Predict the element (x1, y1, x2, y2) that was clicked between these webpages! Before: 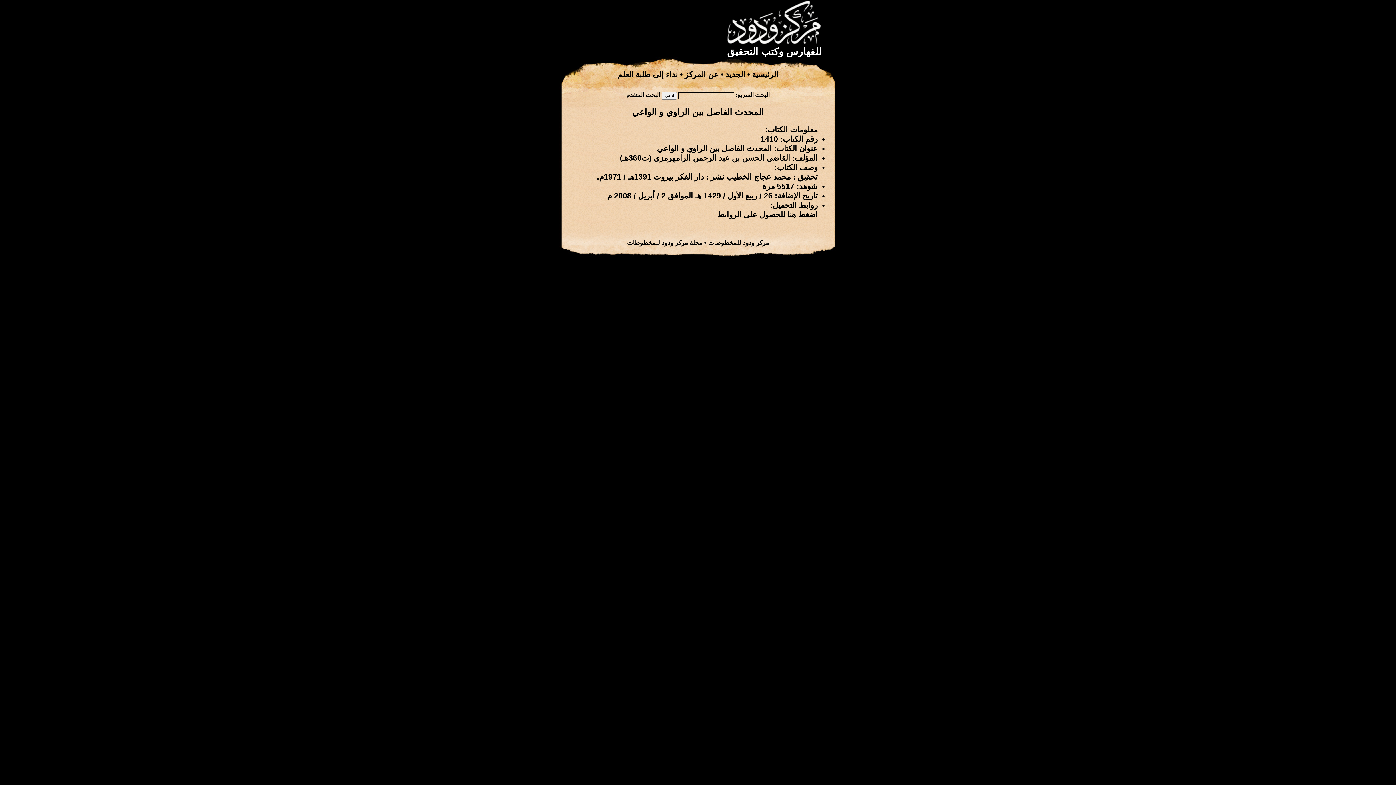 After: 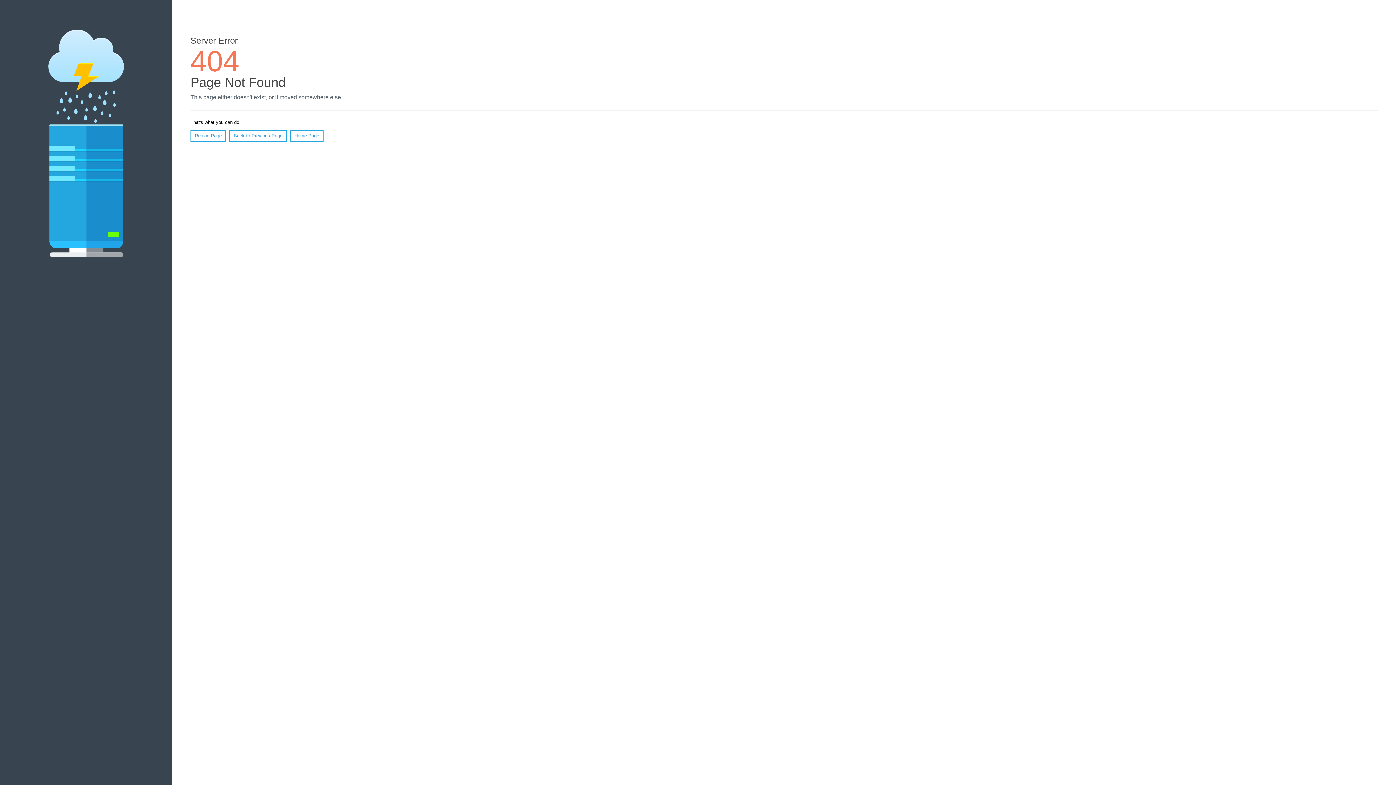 Action: bbox: (627, 239, 702, 246) label: مجلة مركز ودود للمخطوطات